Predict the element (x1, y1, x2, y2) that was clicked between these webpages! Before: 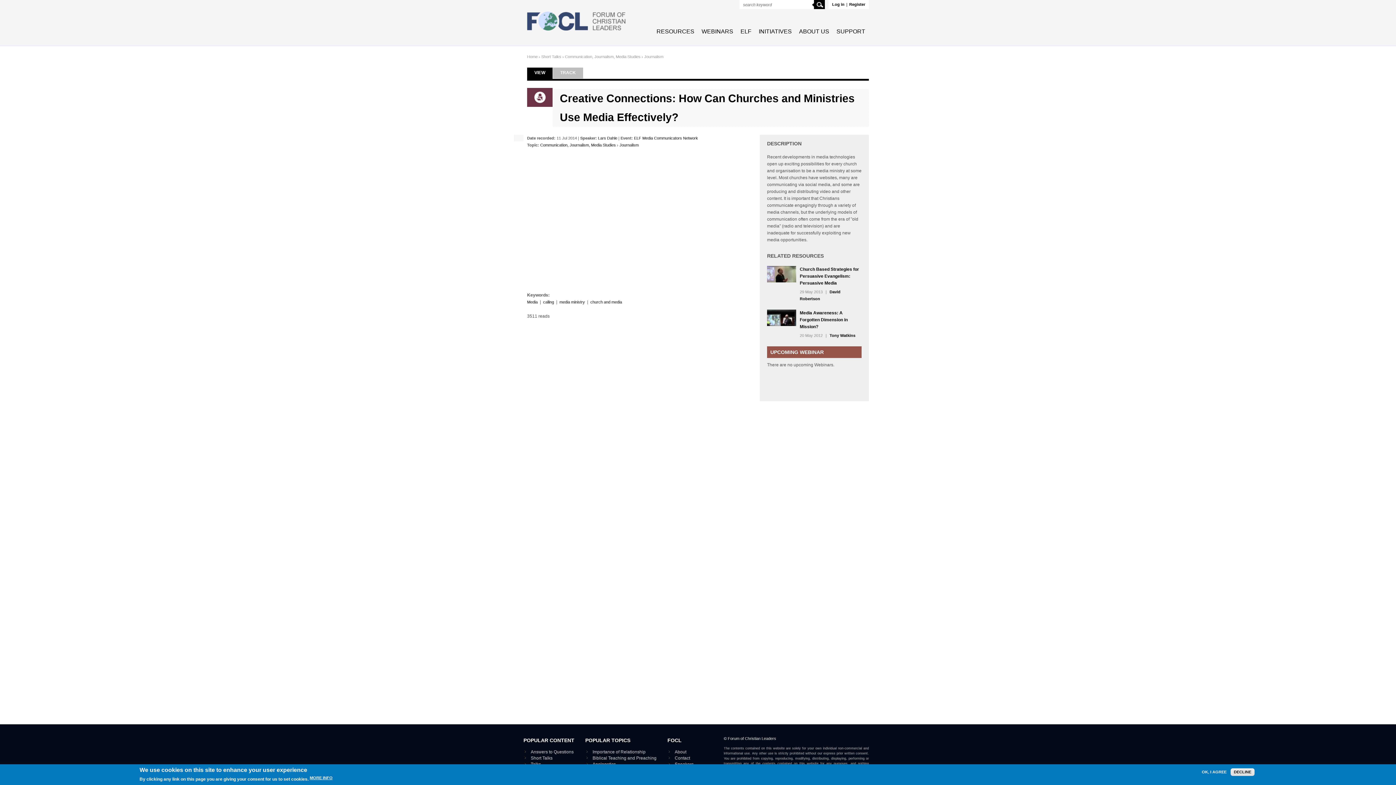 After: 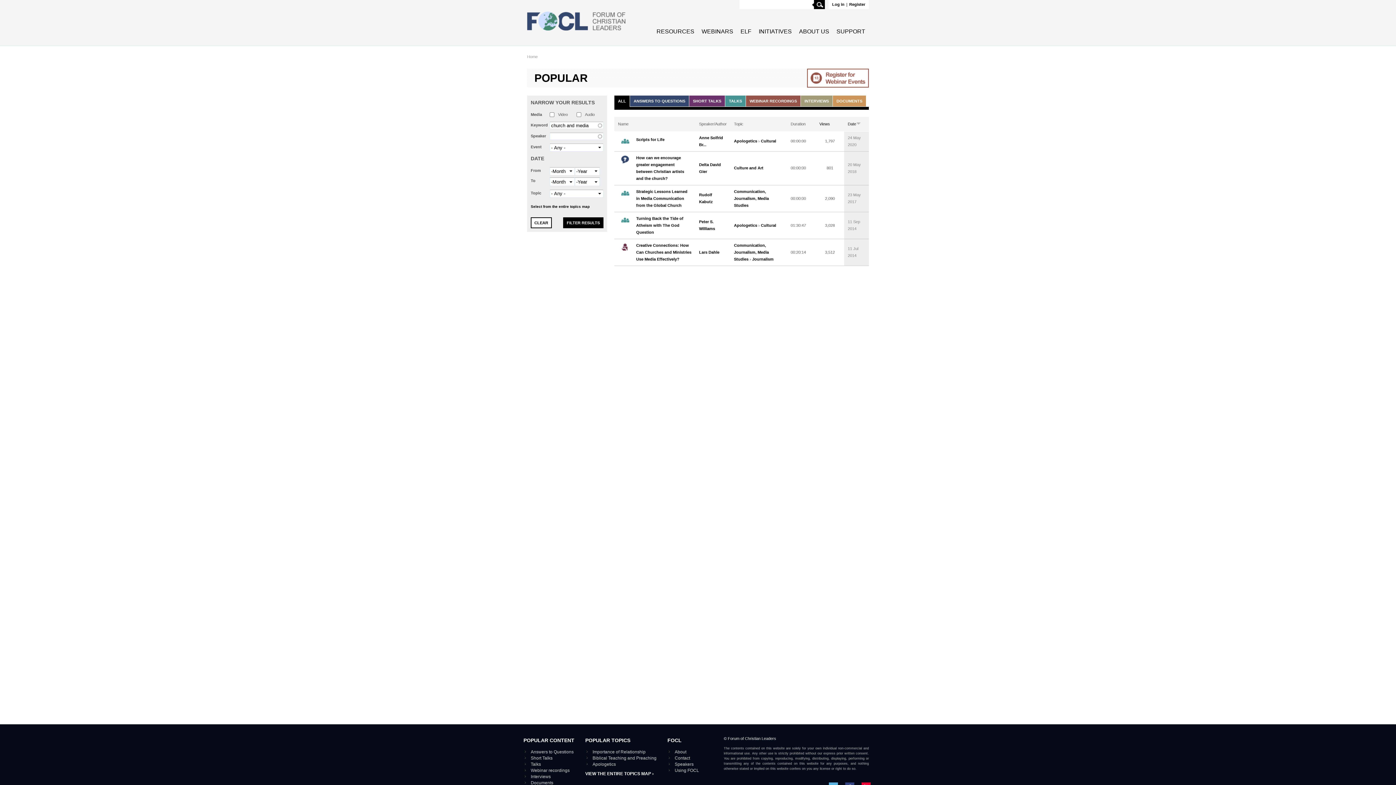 Action: label: church and media bbox: (590, 300, 622, 304)